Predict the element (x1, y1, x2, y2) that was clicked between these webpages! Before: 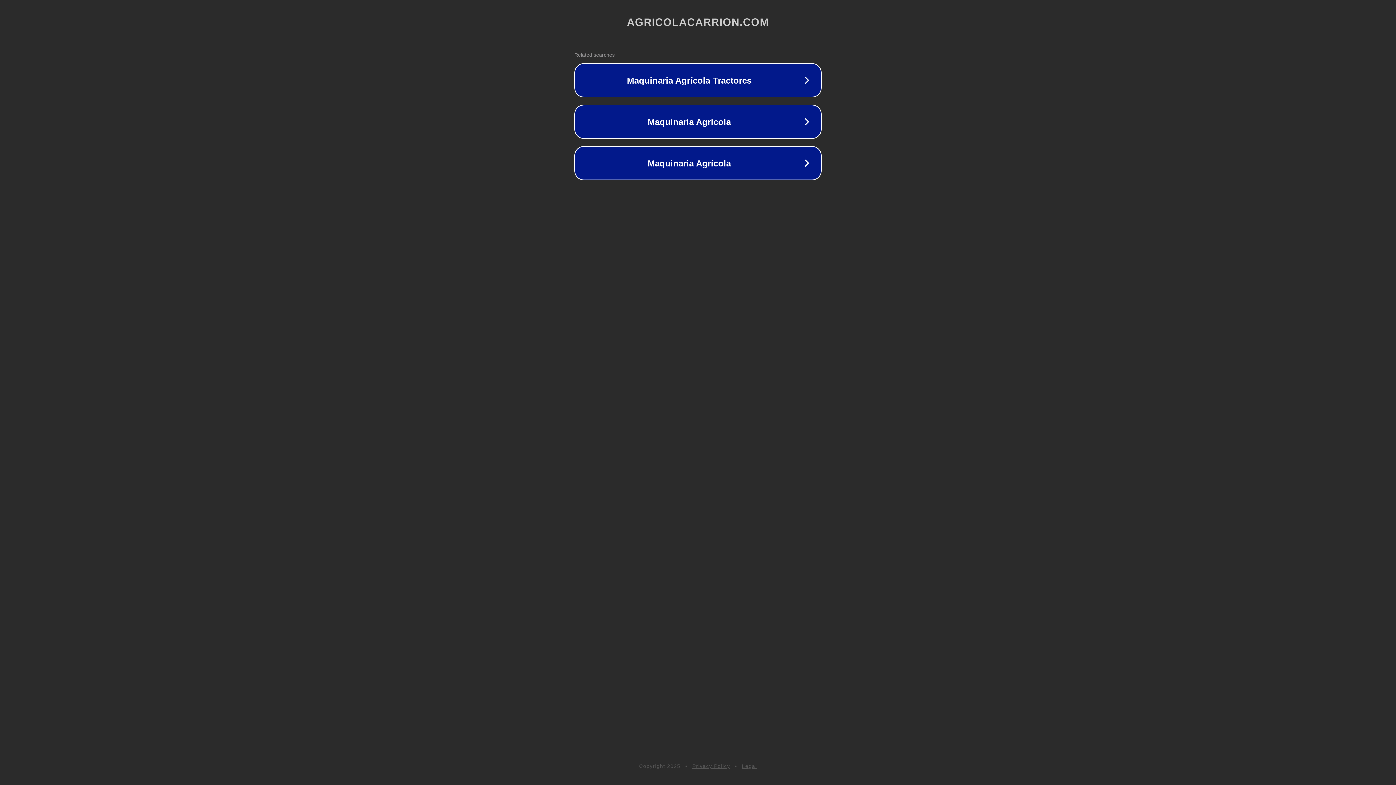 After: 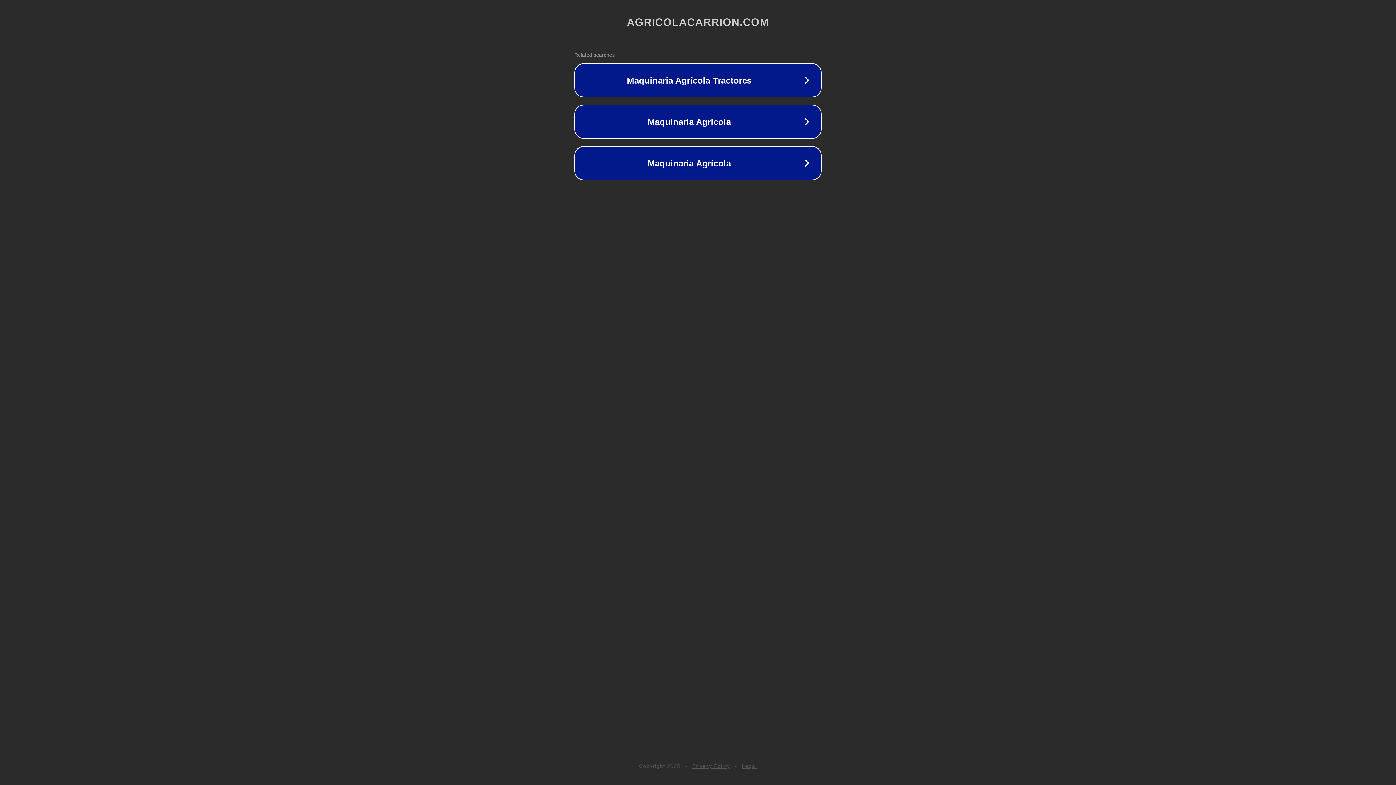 Action: bbox: (692, 763, 730, 769) label: Privacy Policy